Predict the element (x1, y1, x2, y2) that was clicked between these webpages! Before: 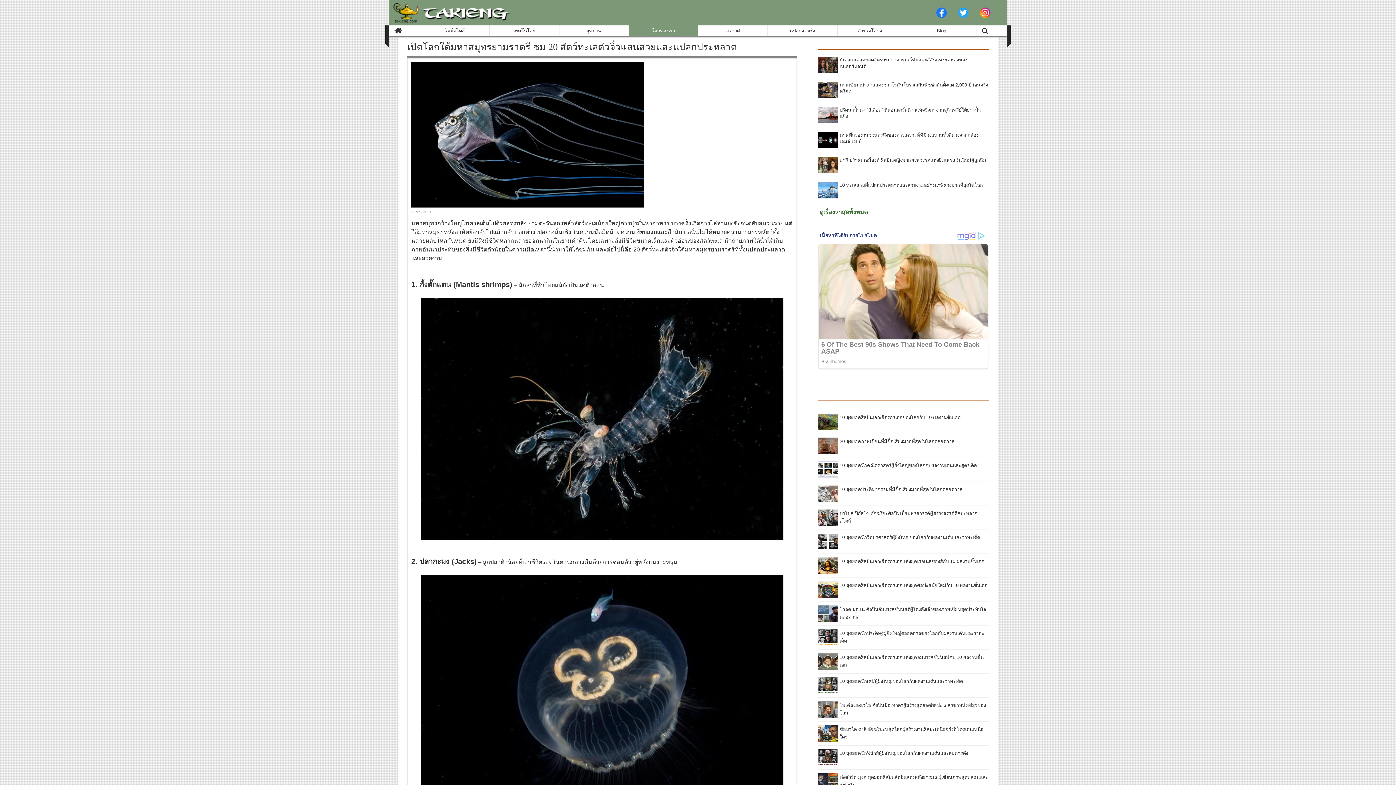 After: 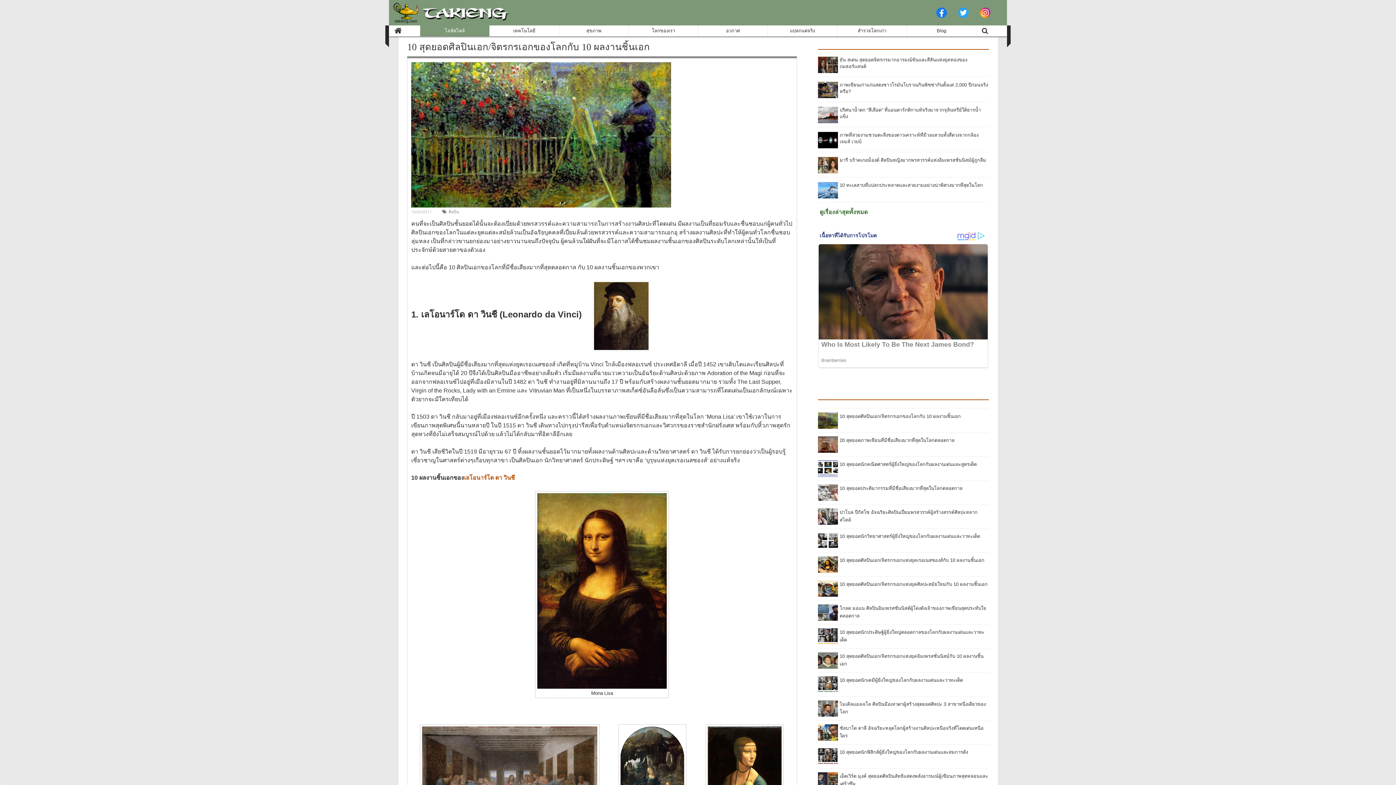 Action: bbox: (818, 413, 989, 422) label: 10 สุดยอดศิลปินเอก/จิตรกรเอกของโลกกับ 10 ผลงานชิ้นเอก